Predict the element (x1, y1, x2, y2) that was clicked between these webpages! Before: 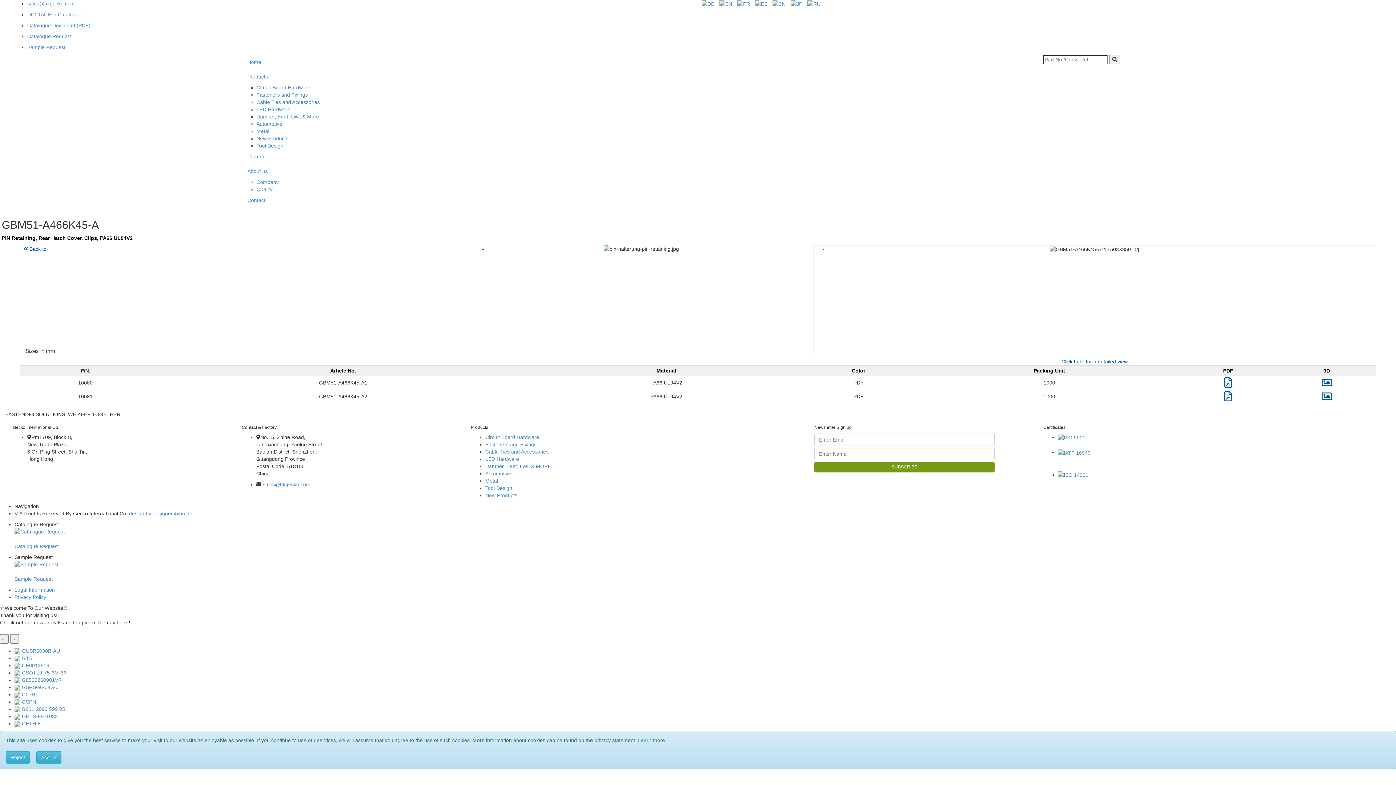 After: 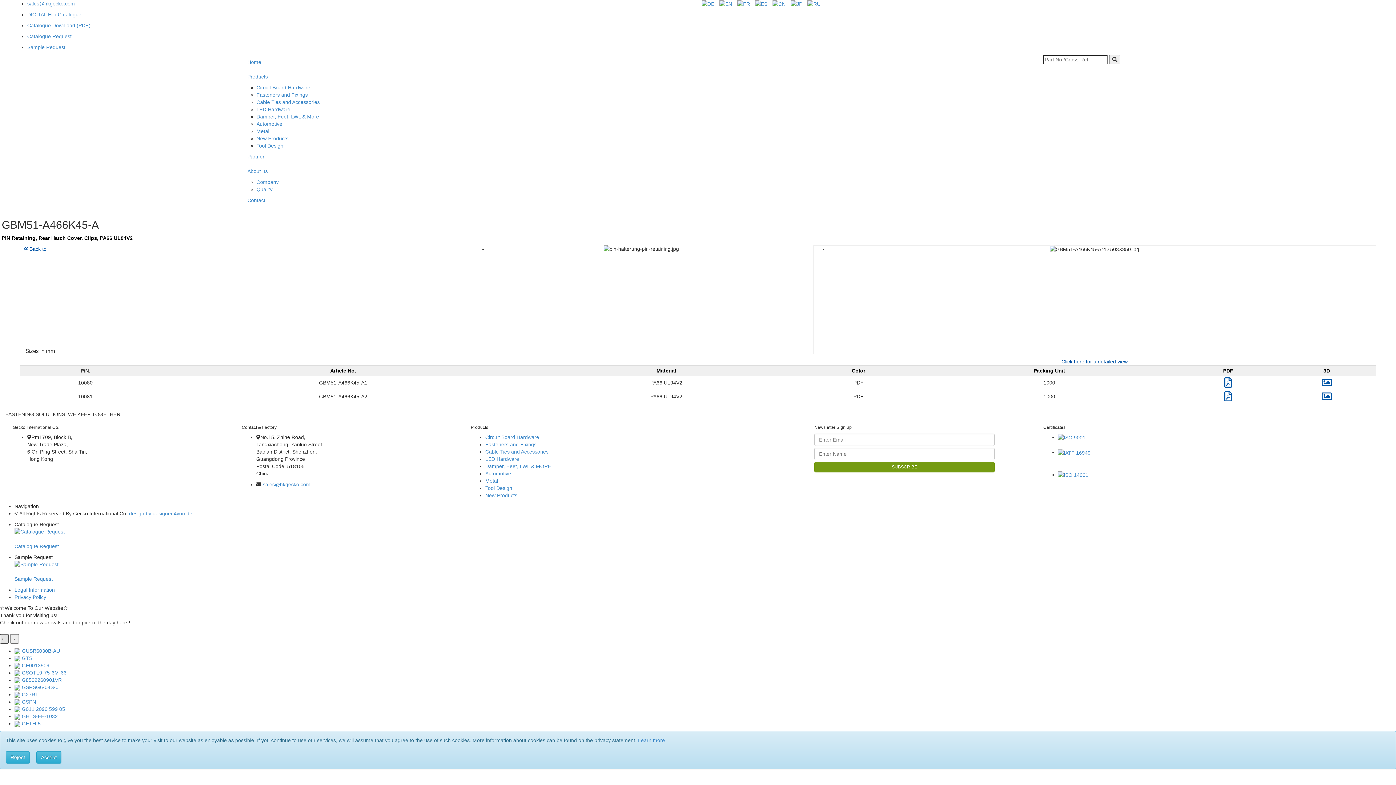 Action: bbox: (0, 634, 8, 644) label: ←